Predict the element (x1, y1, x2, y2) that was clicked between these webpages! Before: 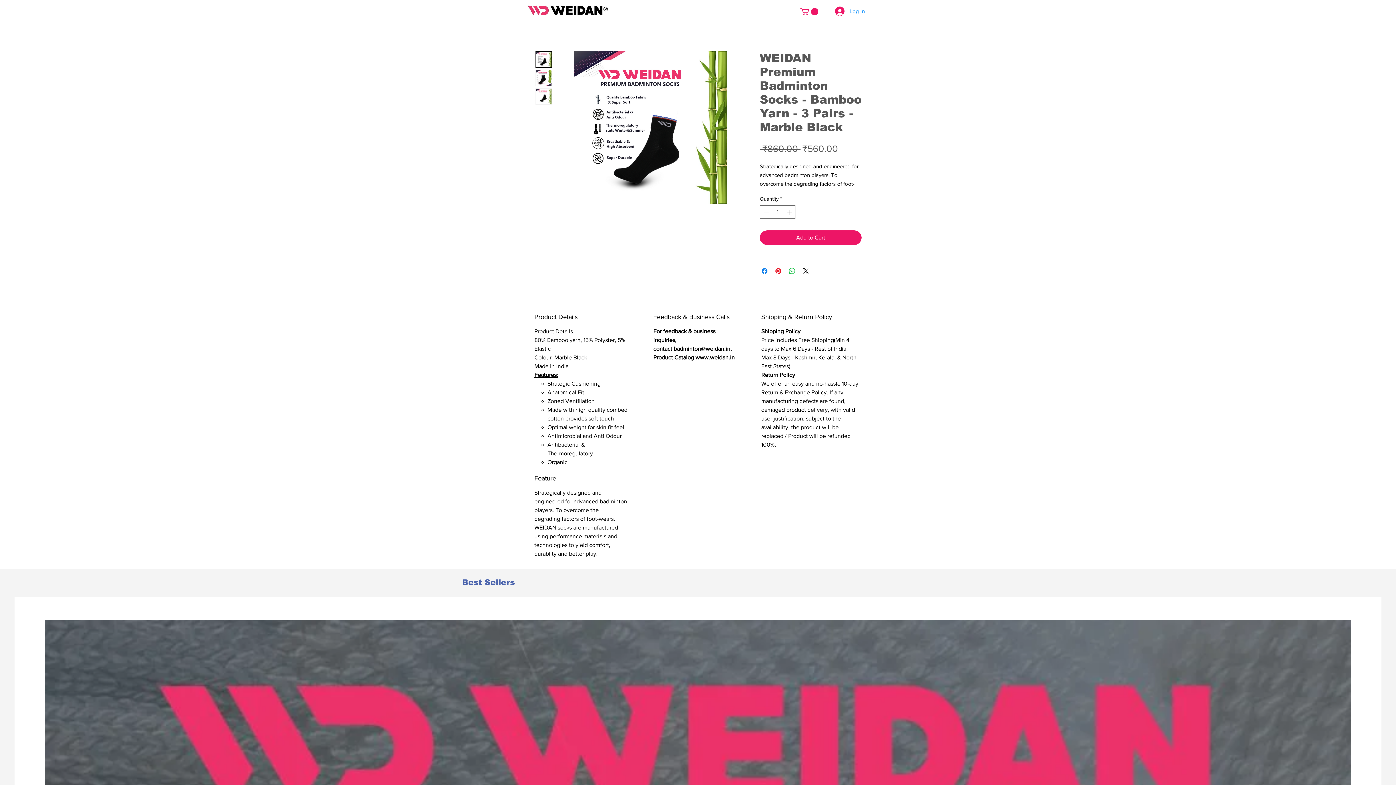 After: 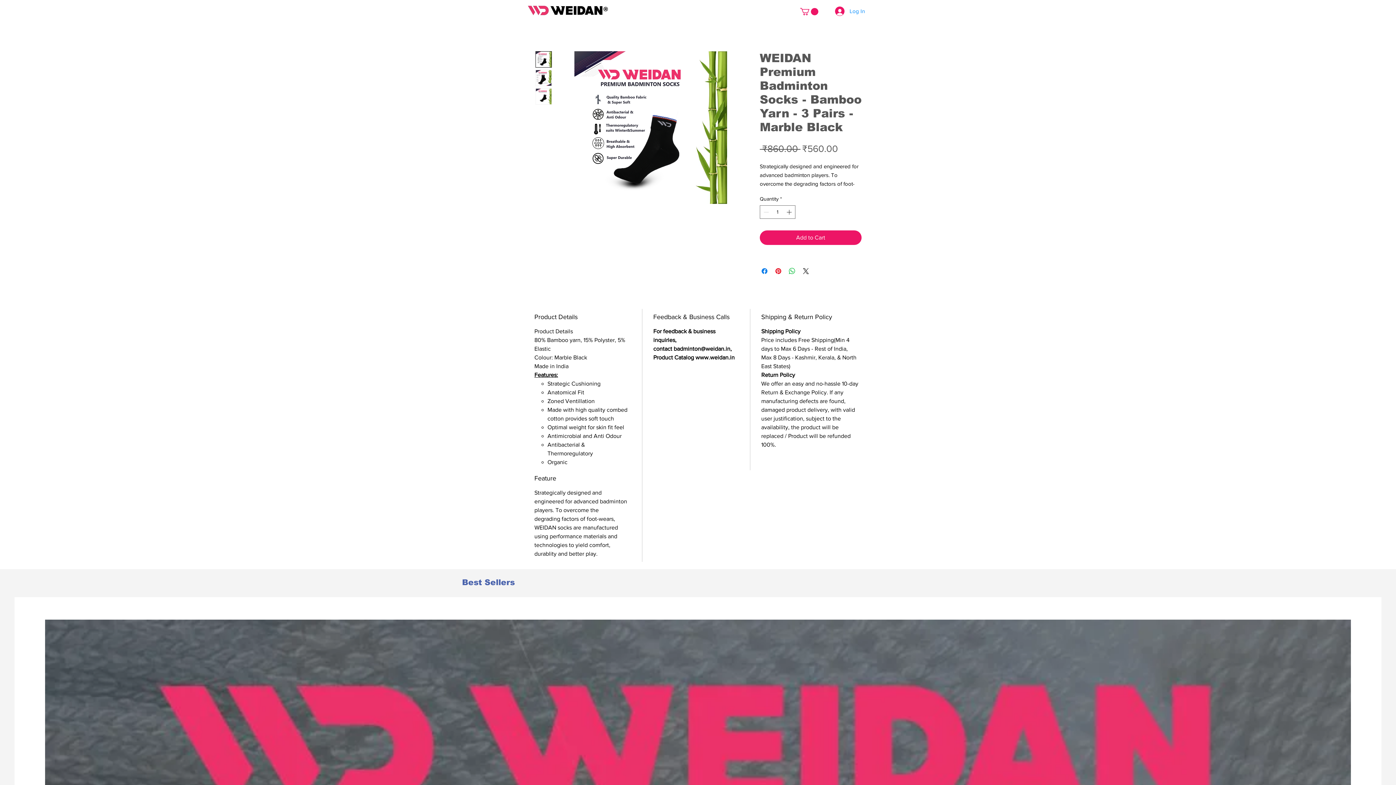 Action: bbox: (535, 88, 552, 104)